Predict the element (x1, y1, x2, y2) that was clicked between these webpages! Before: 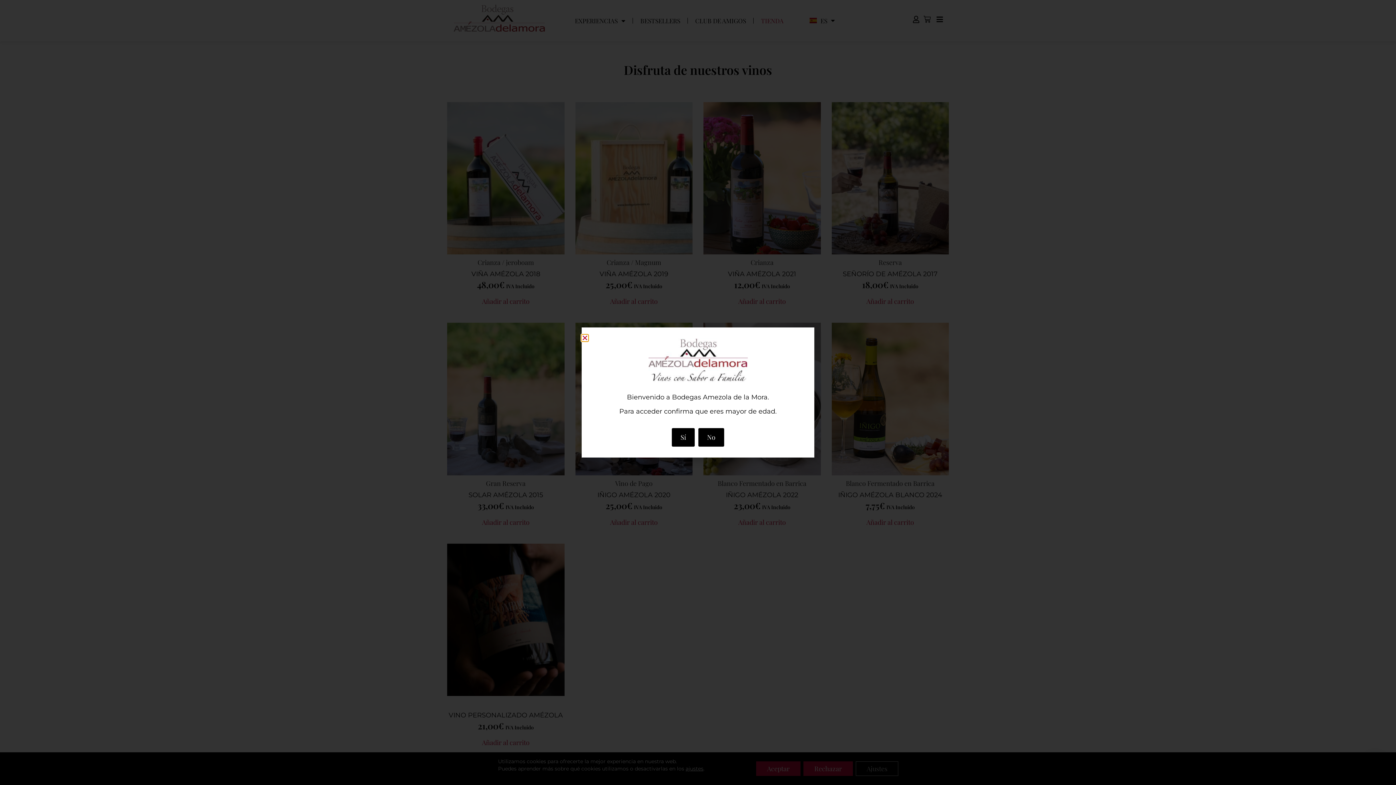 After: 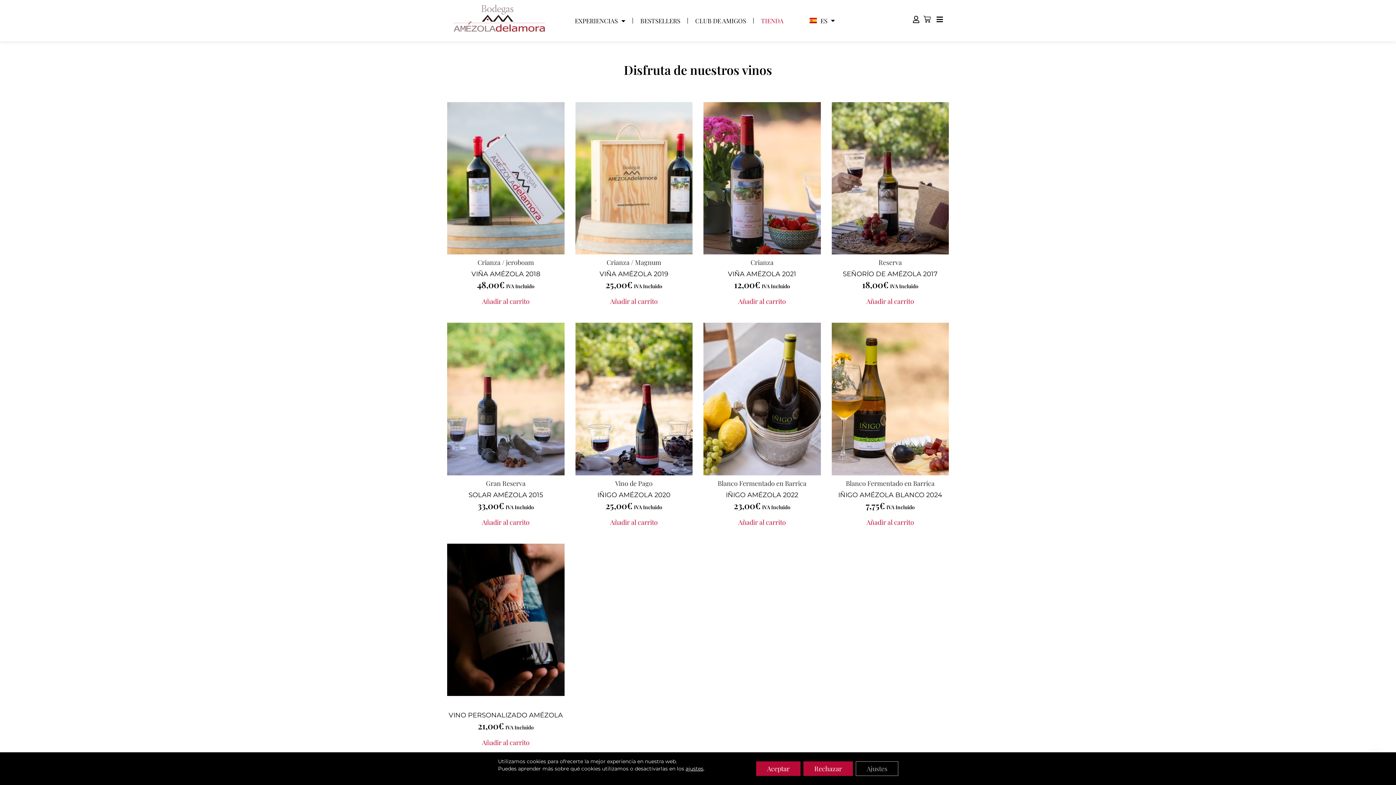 Action: label: Close bbox: (581, 334, 588, 341)